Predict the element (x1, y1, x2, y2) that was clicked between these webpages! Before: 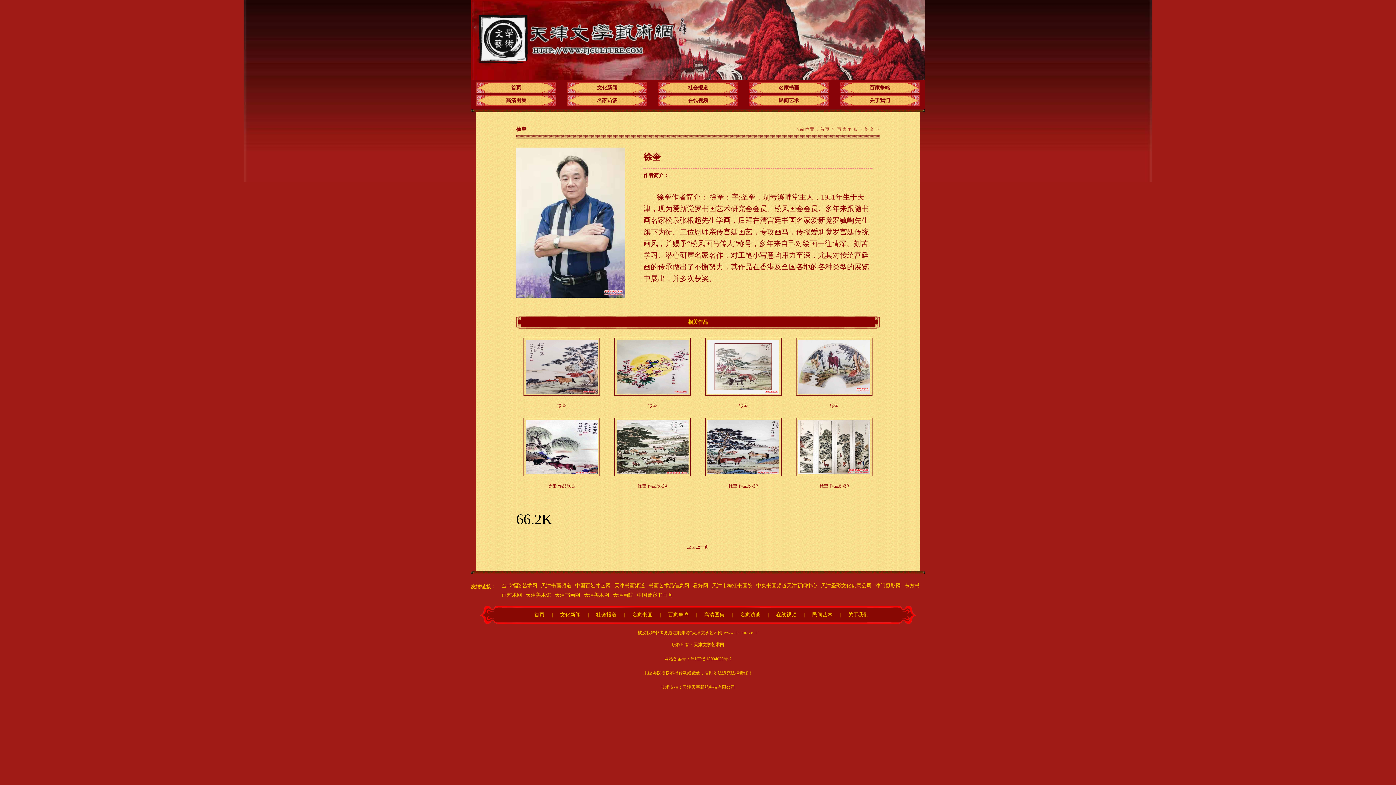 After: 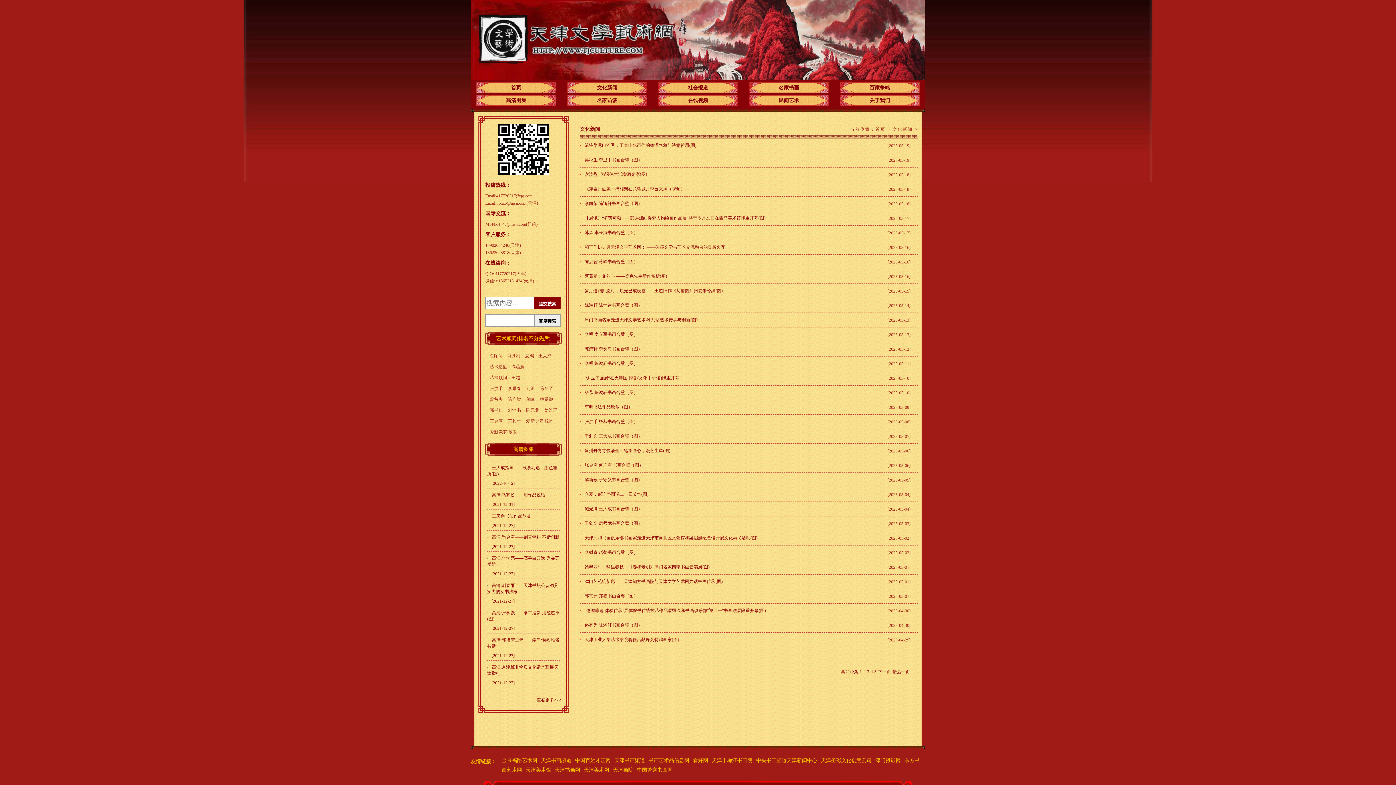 Action: label: 文化新闻 bbox: (561, 81, 652, 94)